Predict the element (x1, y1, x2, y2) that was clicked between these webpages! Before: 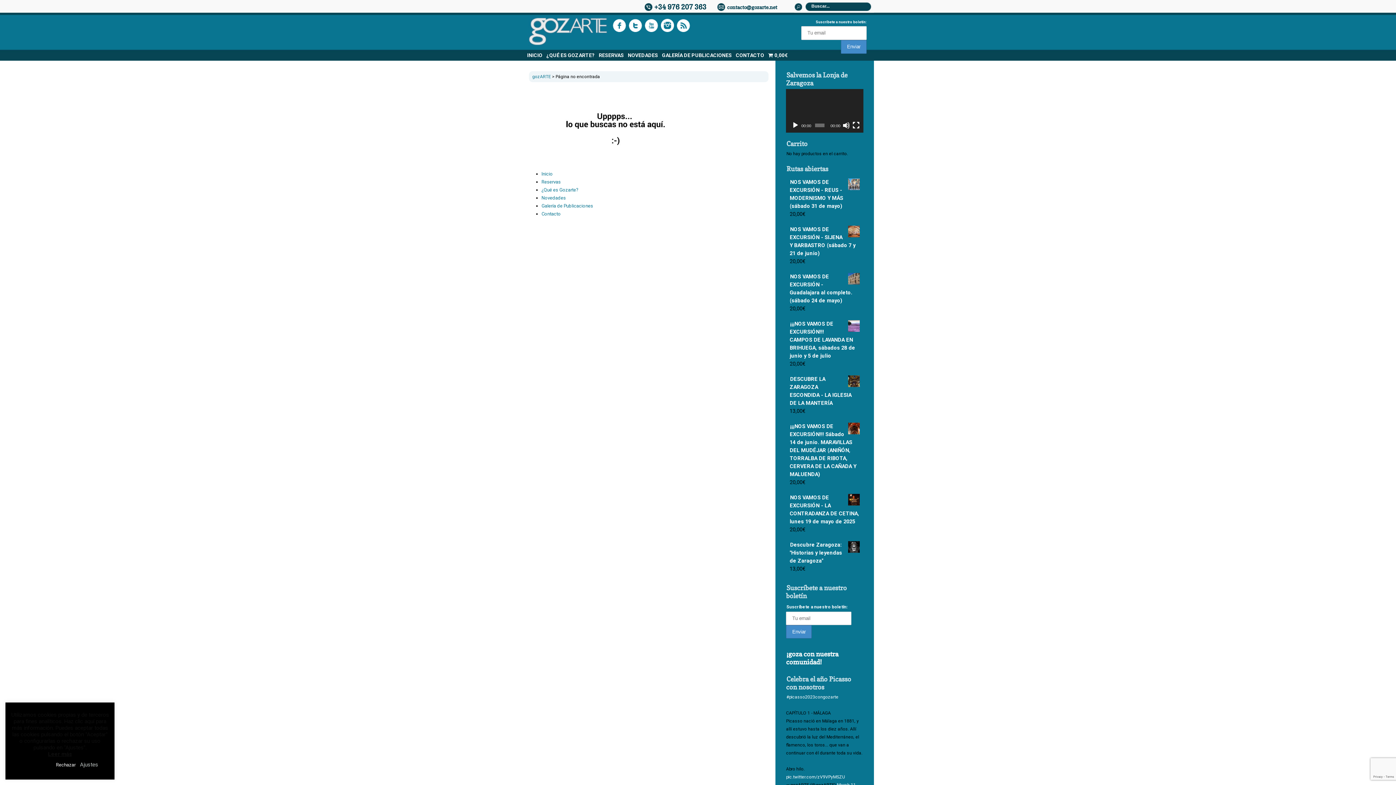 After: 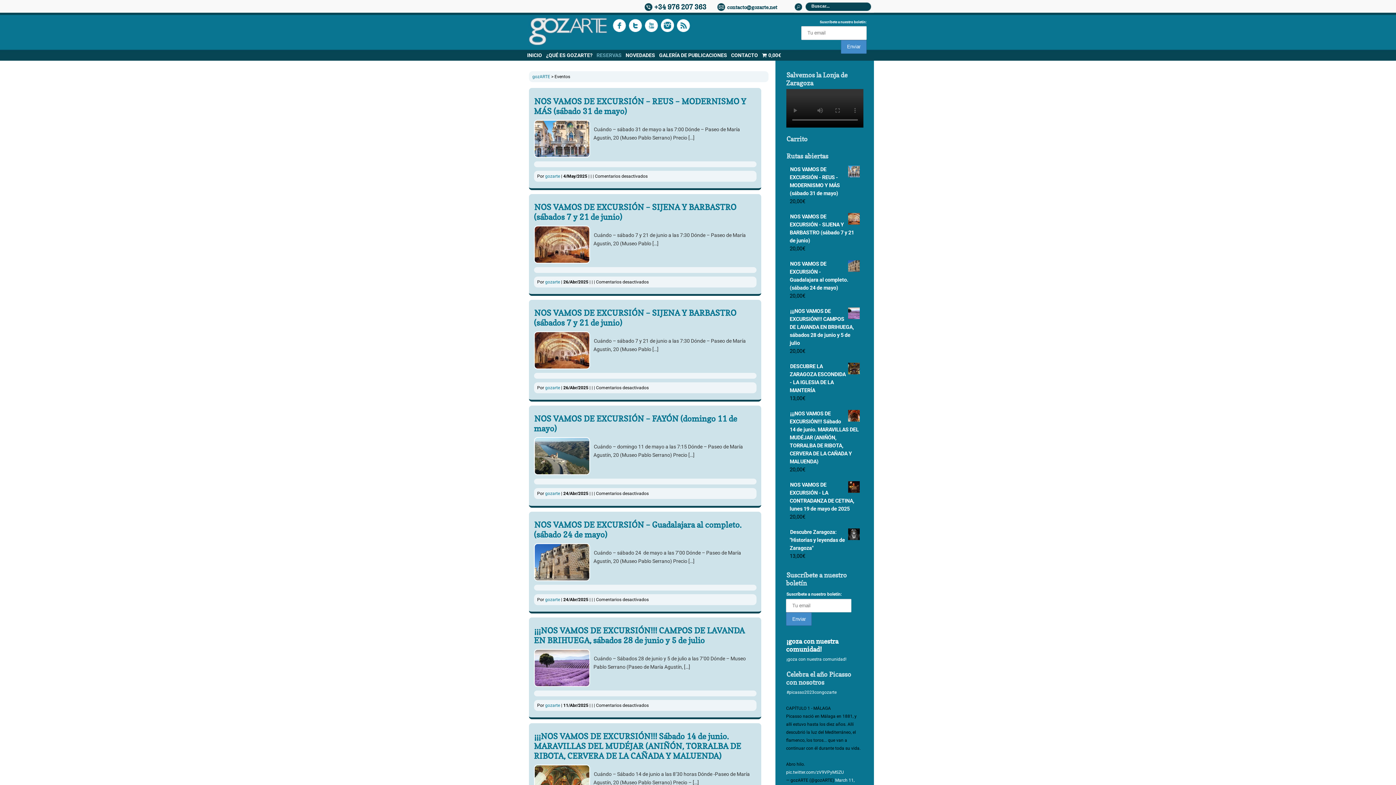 Action: bbox: (541, 179, 560, 184) label: Reservas